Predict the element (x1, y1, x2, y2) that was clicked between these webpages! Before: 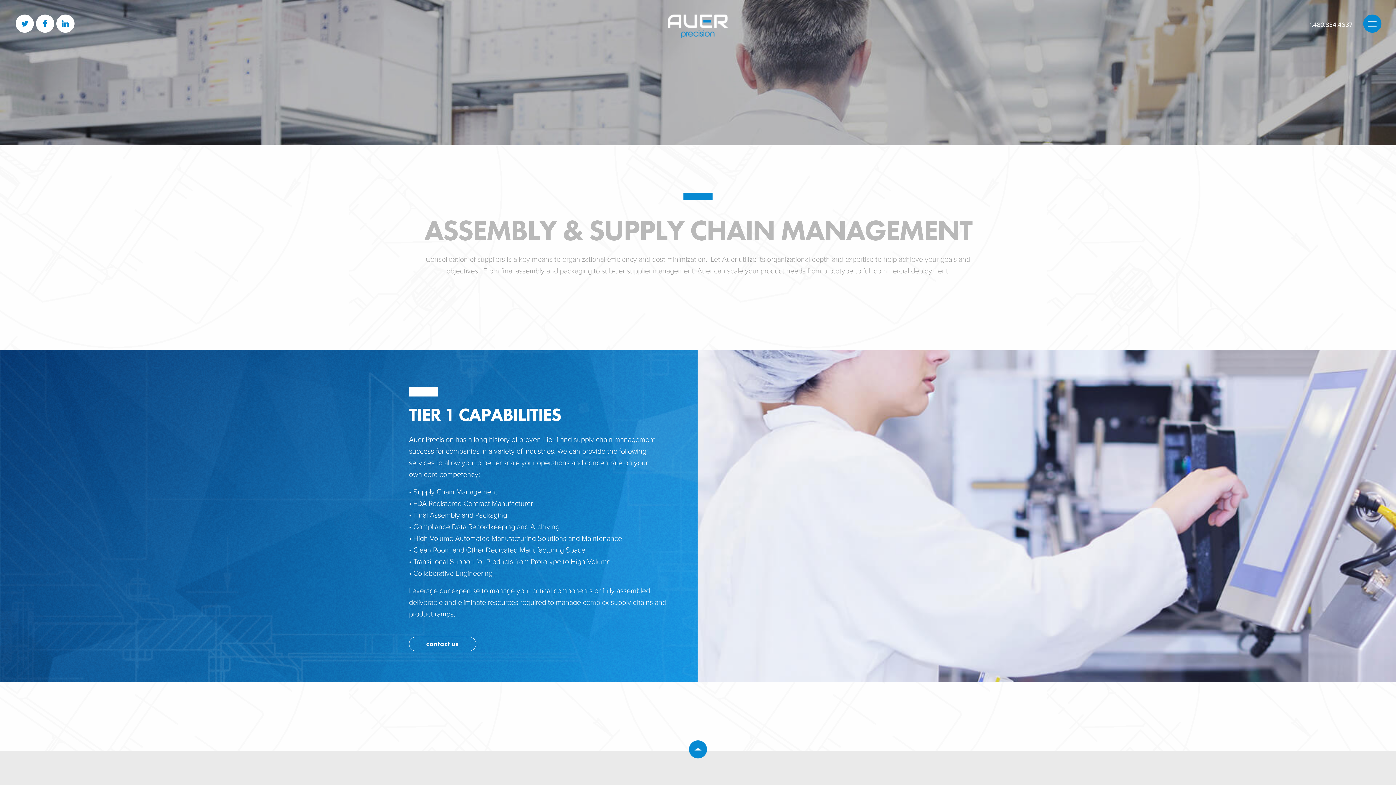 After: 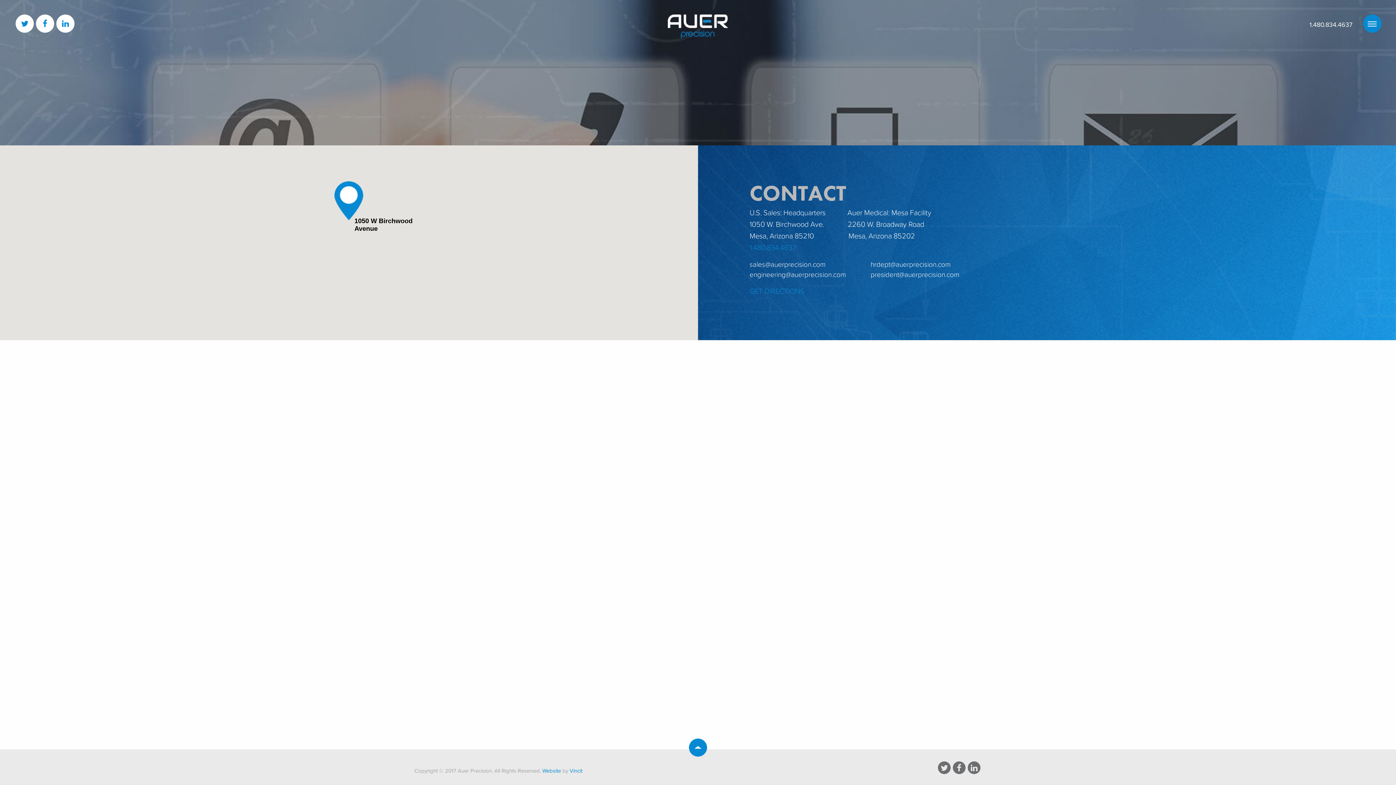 Action: bbox: (409, 637, 476, 651) label: contact us